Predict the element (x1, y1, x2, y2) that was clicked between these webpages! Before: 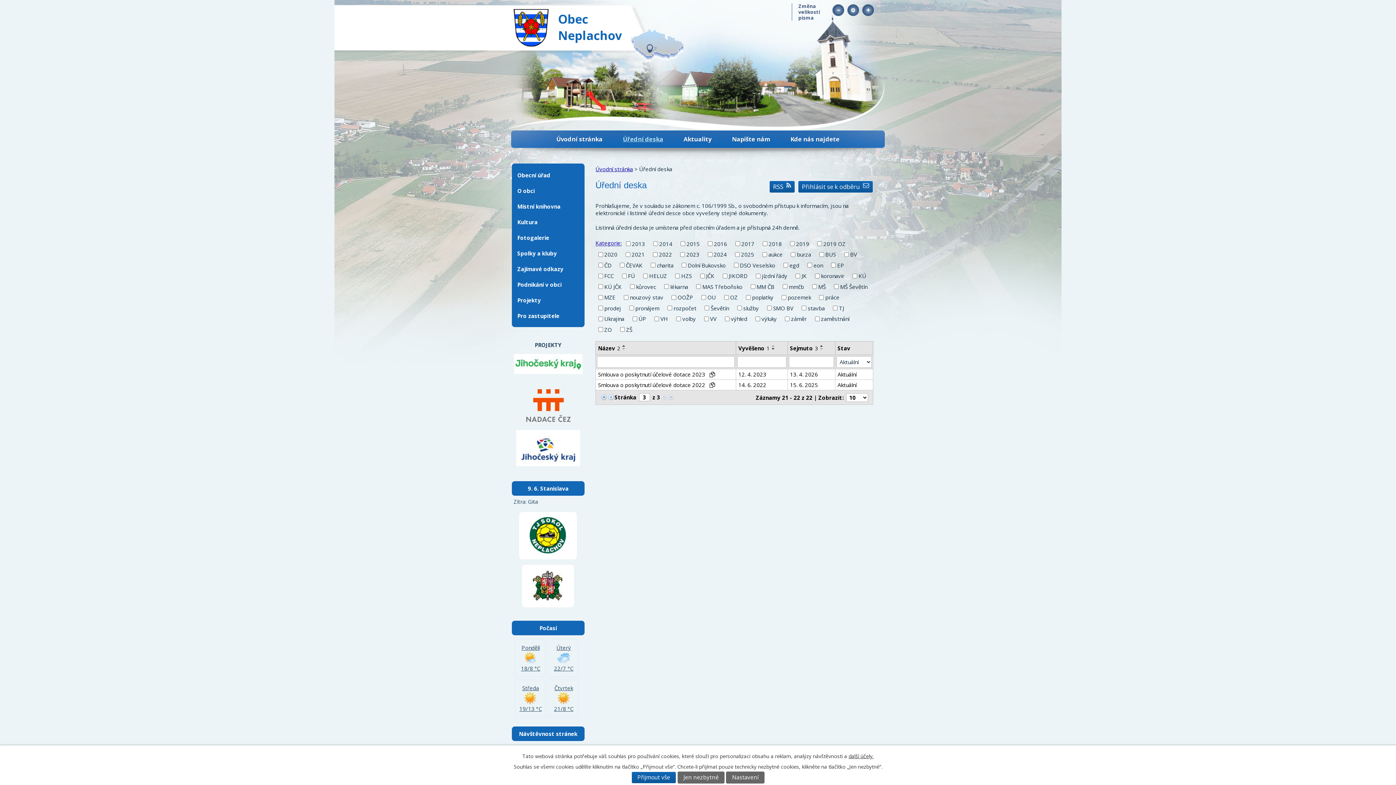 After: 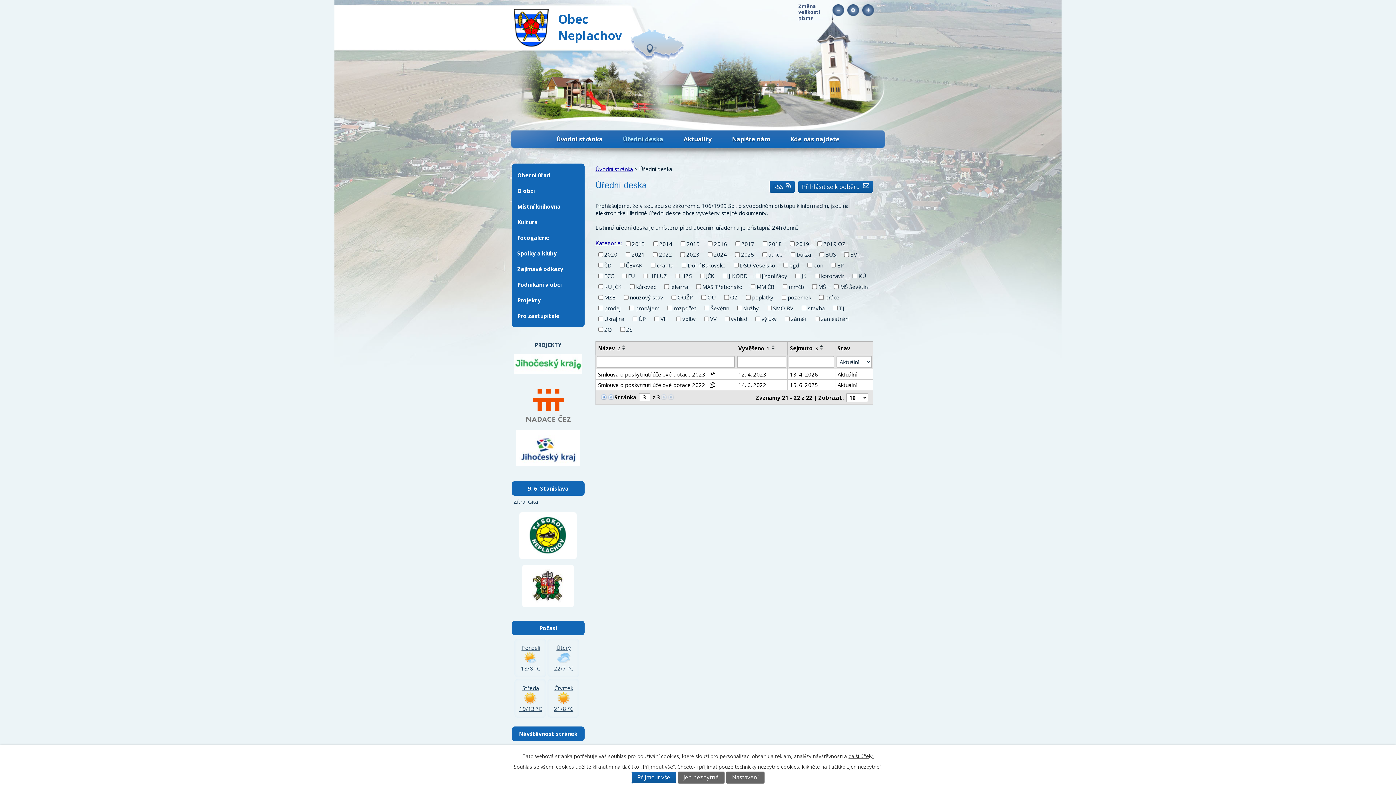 Action: bbox: (620, 347, 628, 350)